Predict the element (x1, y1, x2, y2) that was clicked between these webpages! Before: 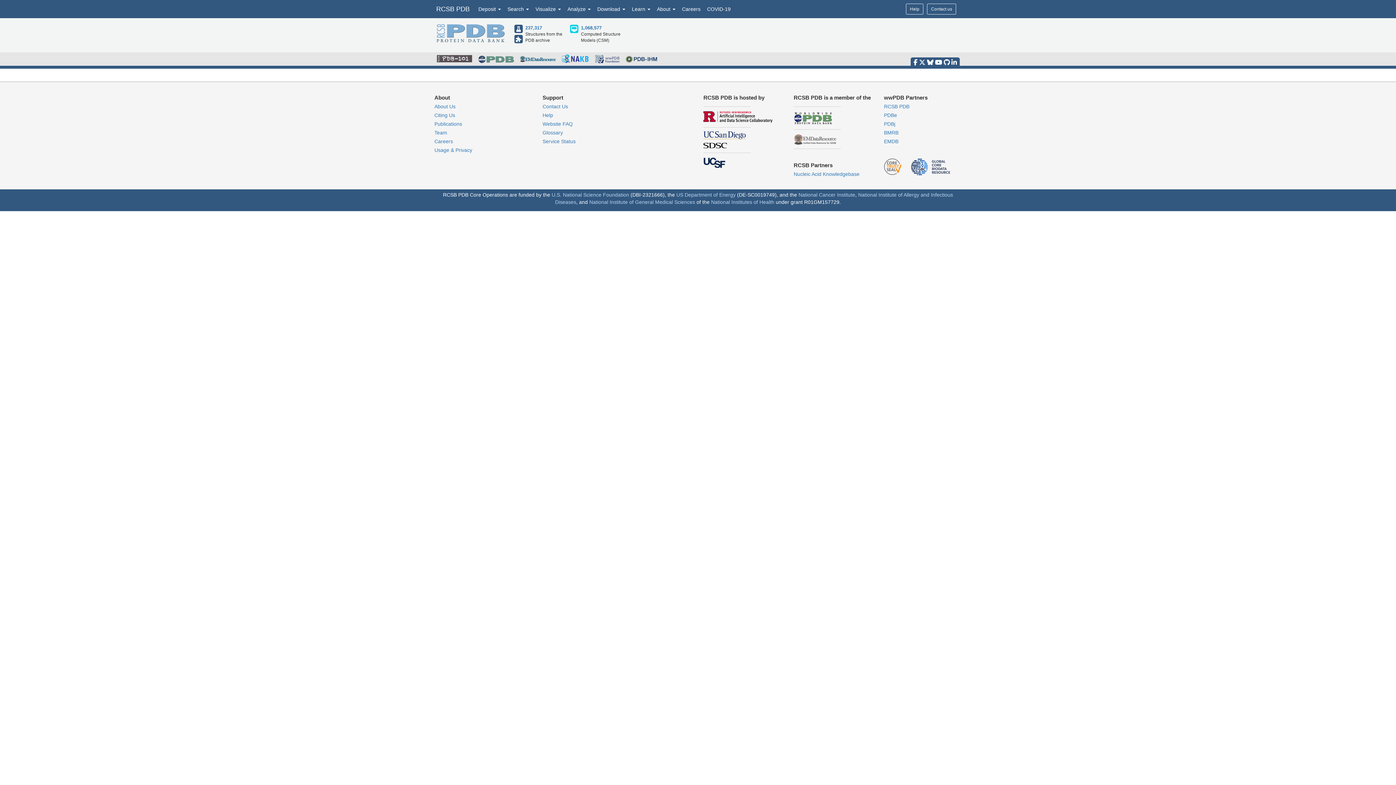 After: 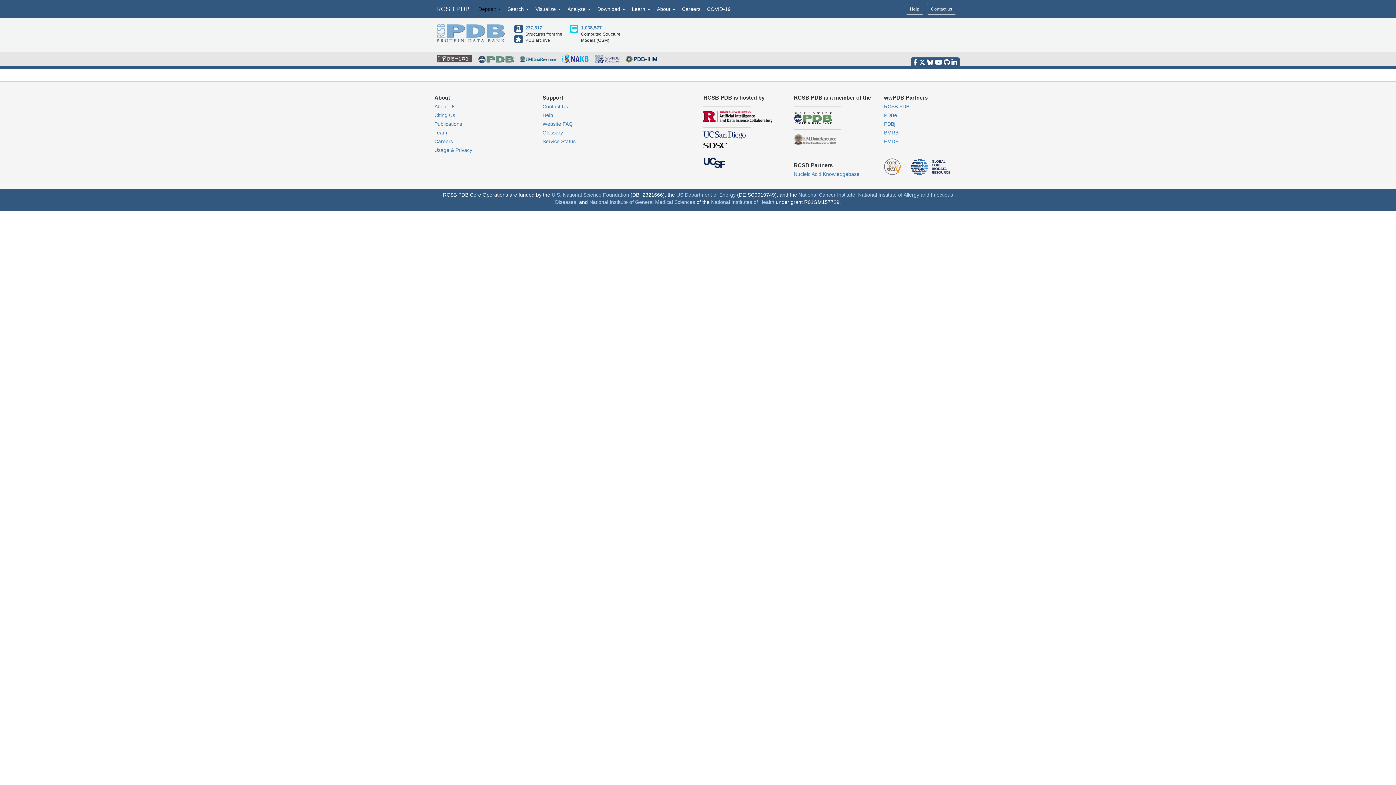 Action: label: Deposit  bbox: (475, 0, 504, 18)